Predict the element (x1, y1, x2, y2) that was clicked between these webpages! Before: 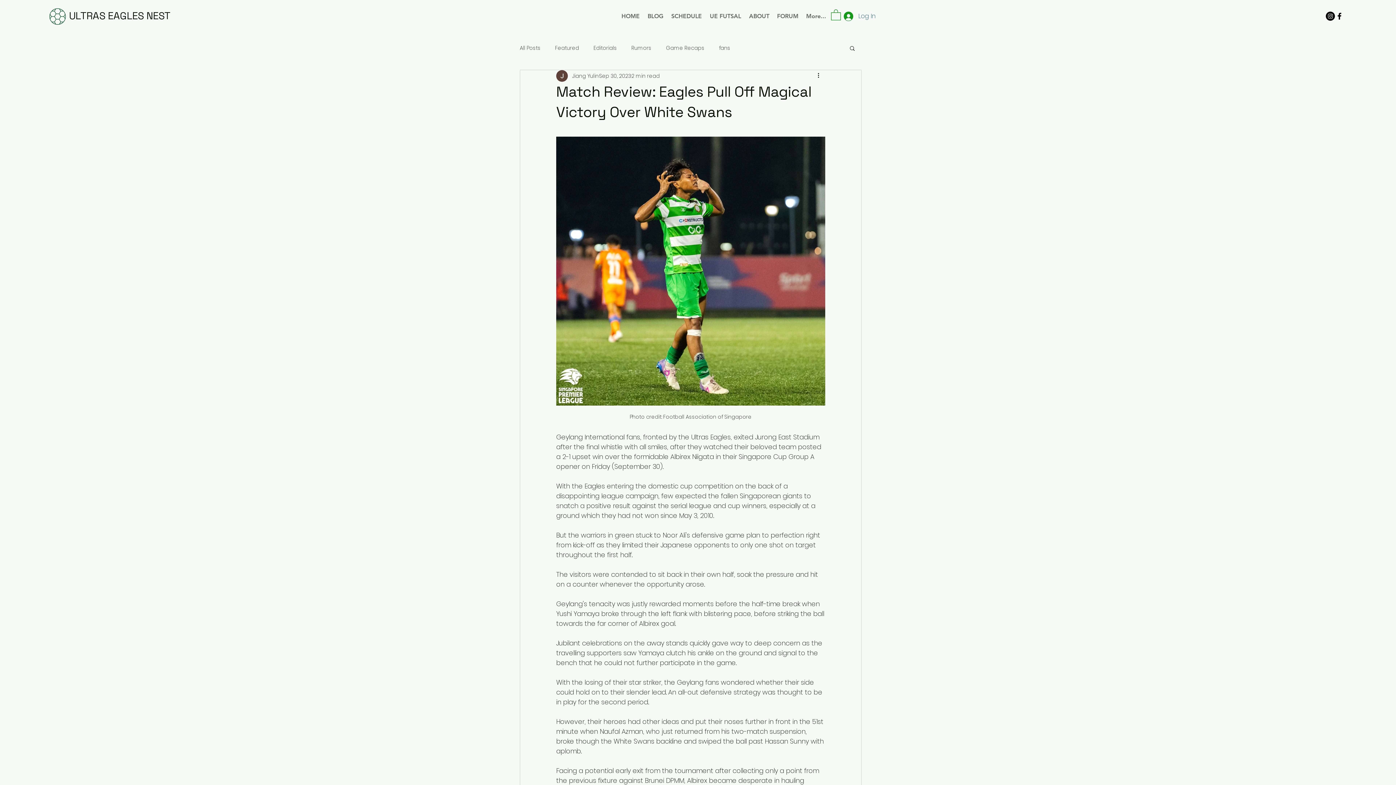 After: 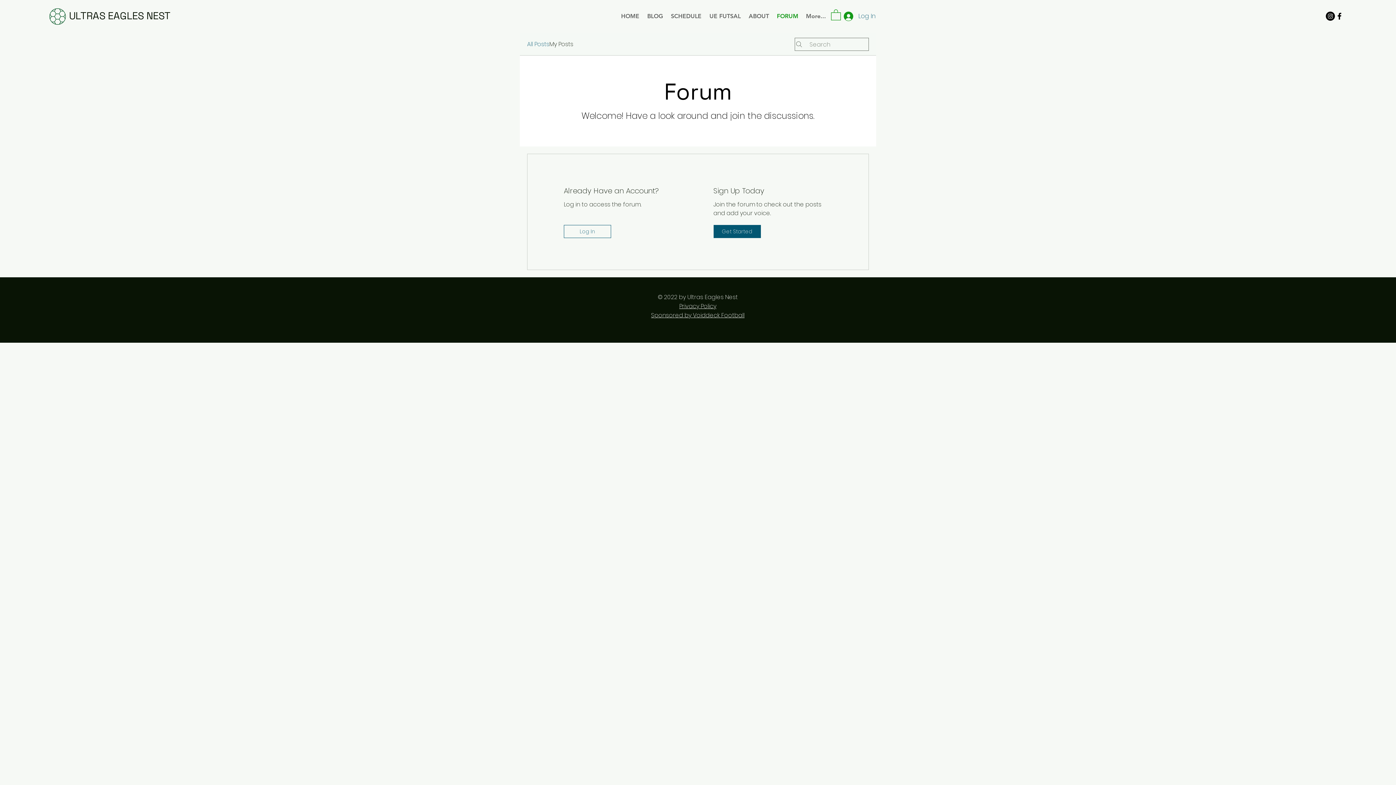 Action: label: FORUM bbox: (773, 12, 802, 20)